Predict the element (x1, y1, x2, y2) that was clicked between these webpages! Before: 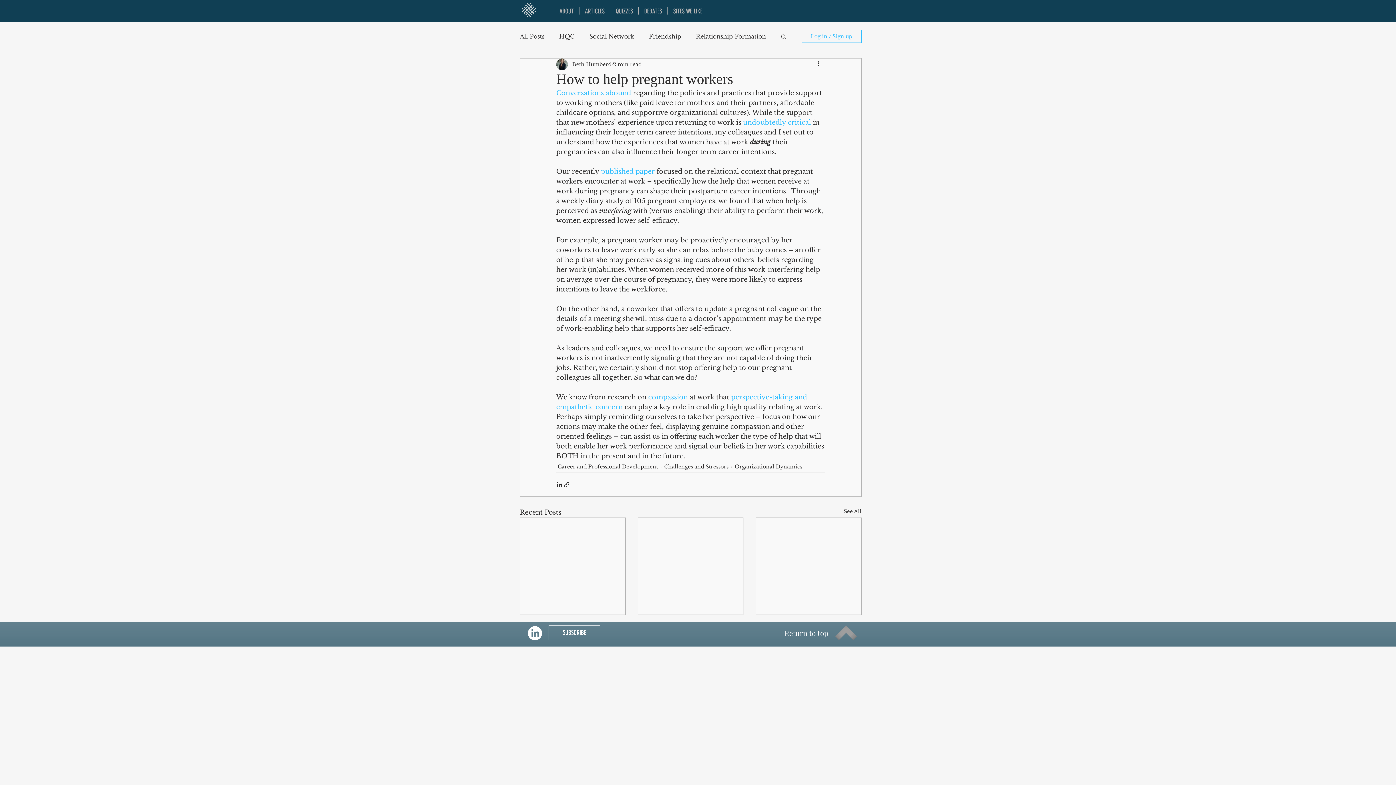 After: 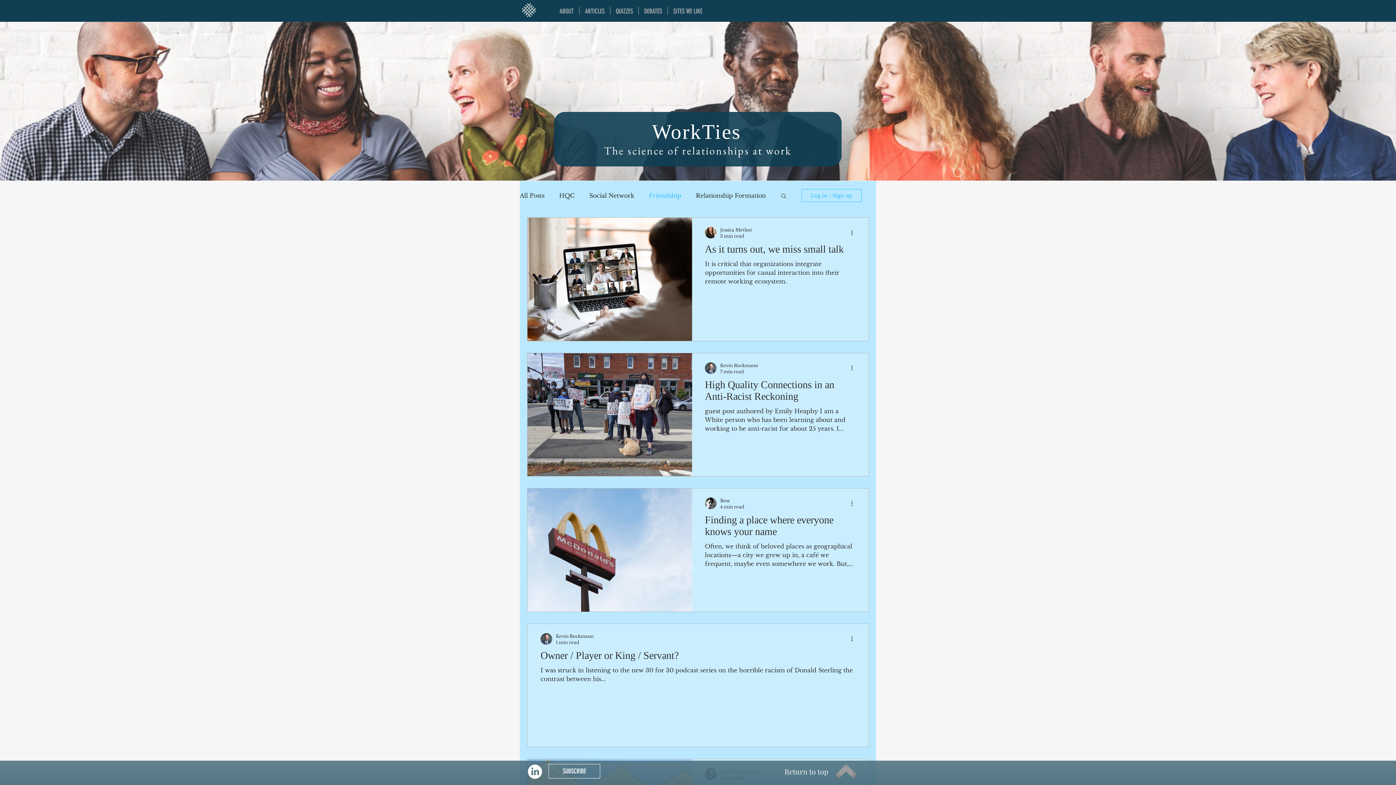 Action: label: Friendship bbox: (649, 32, 681, 40)